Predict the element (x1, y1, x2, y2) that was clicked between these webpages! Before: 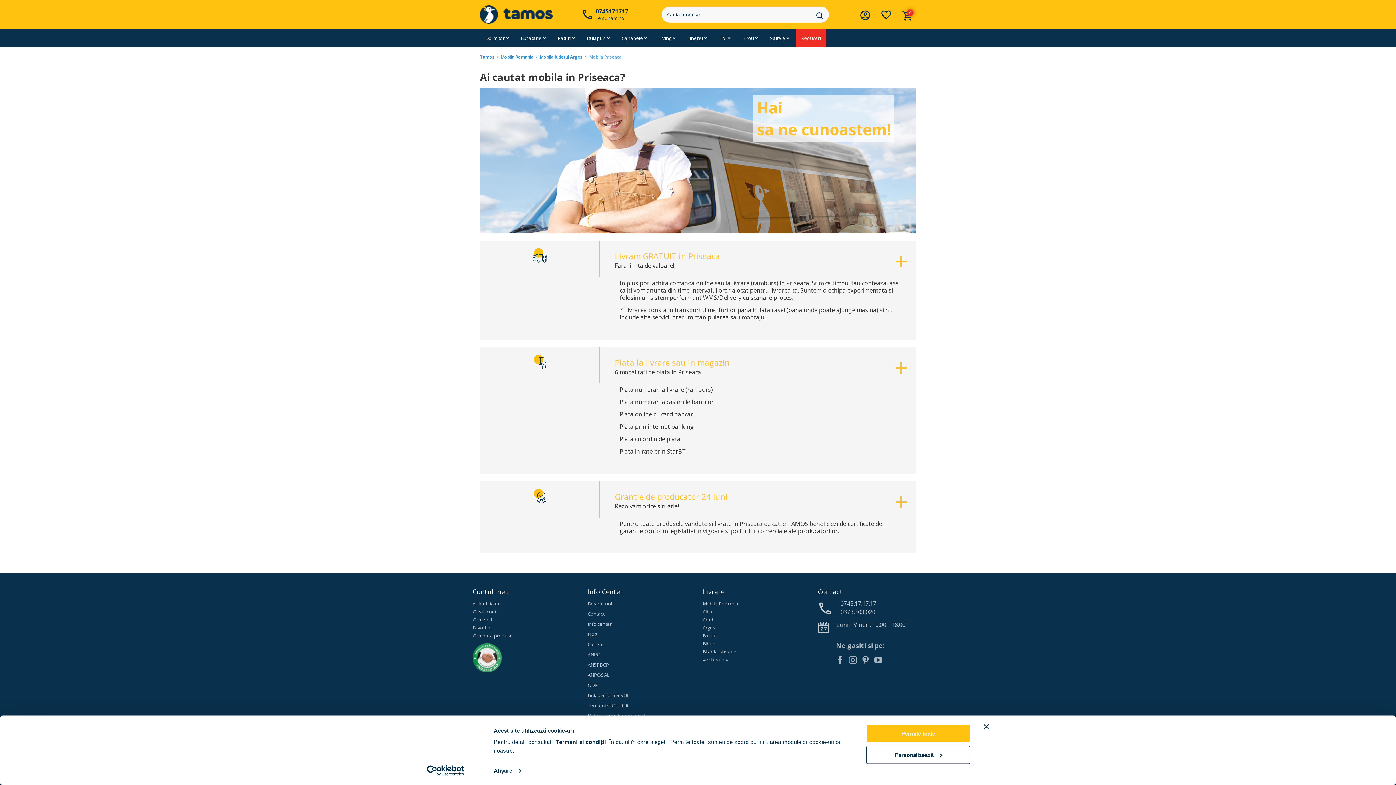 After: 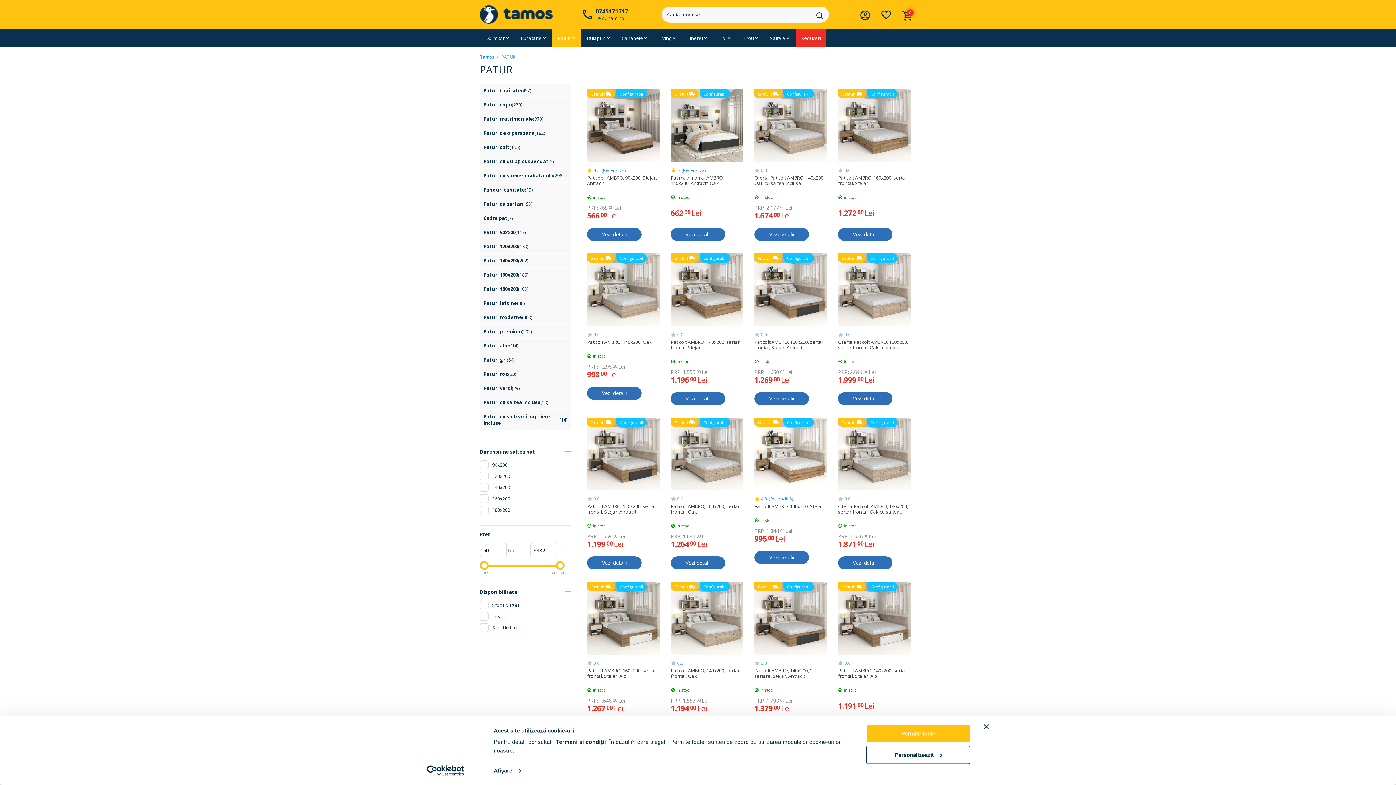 Action: label: Paturi bbox: (552, 29, 581, 47)